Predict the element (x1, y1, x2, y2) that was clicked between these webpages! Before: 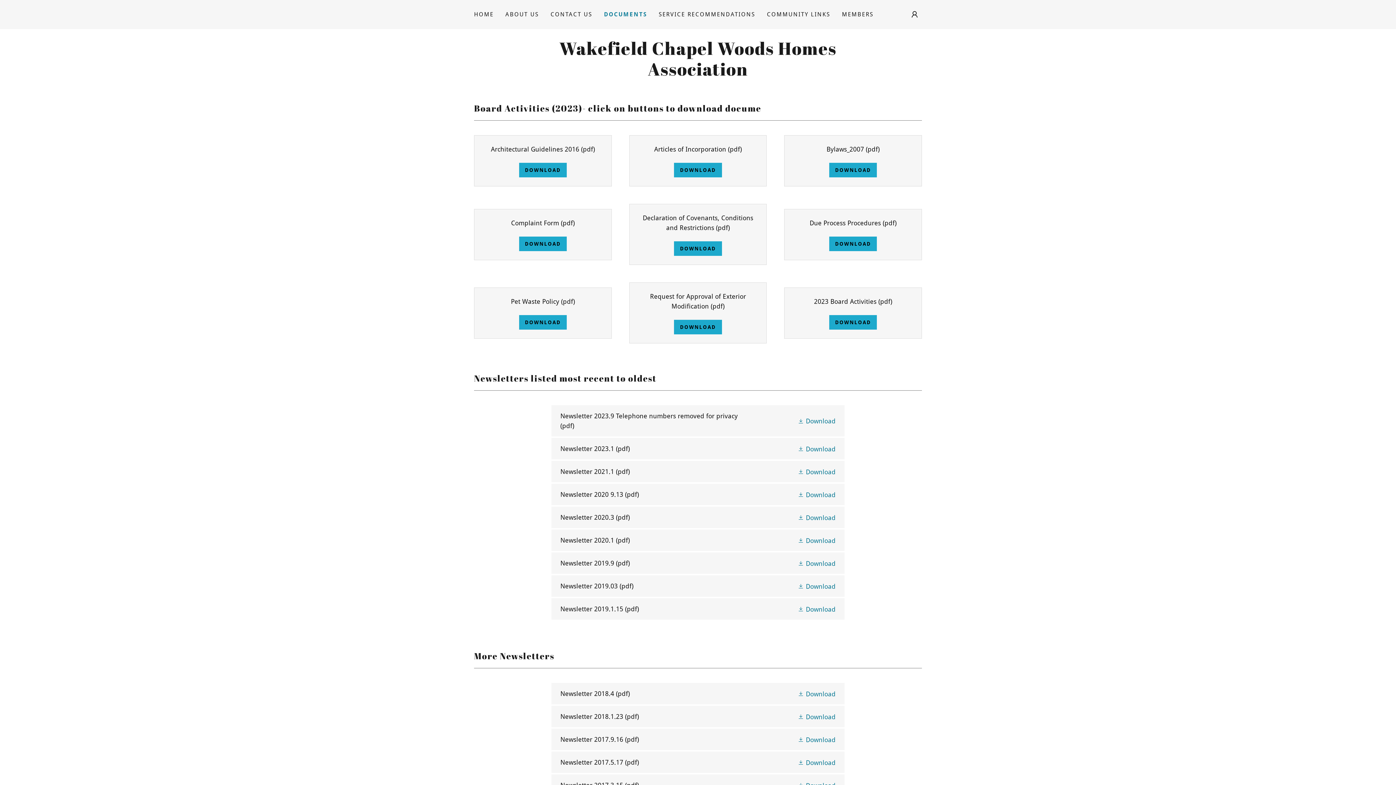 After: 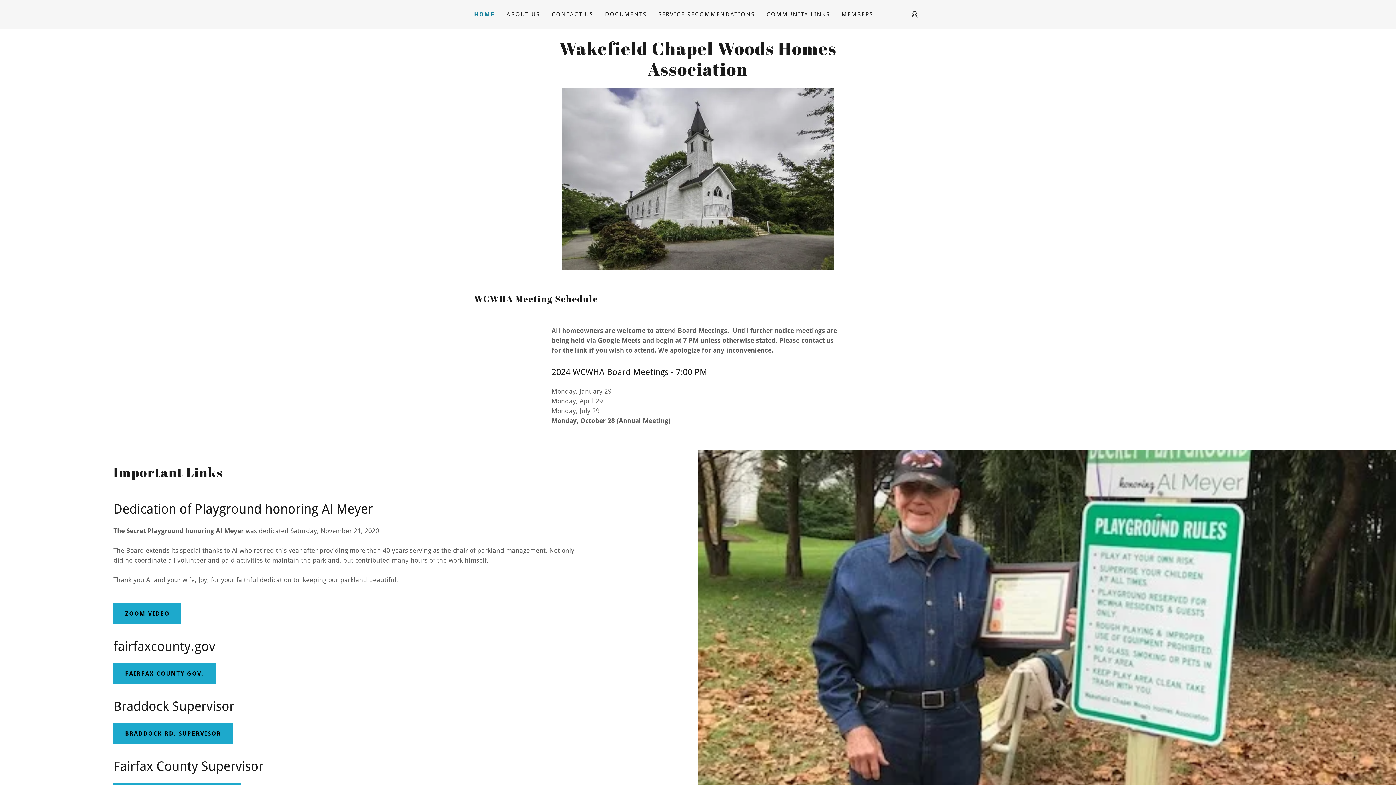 Action: label: Wakefield Chapel Woods Homes Association bbox: (551, 69, 844, 77)